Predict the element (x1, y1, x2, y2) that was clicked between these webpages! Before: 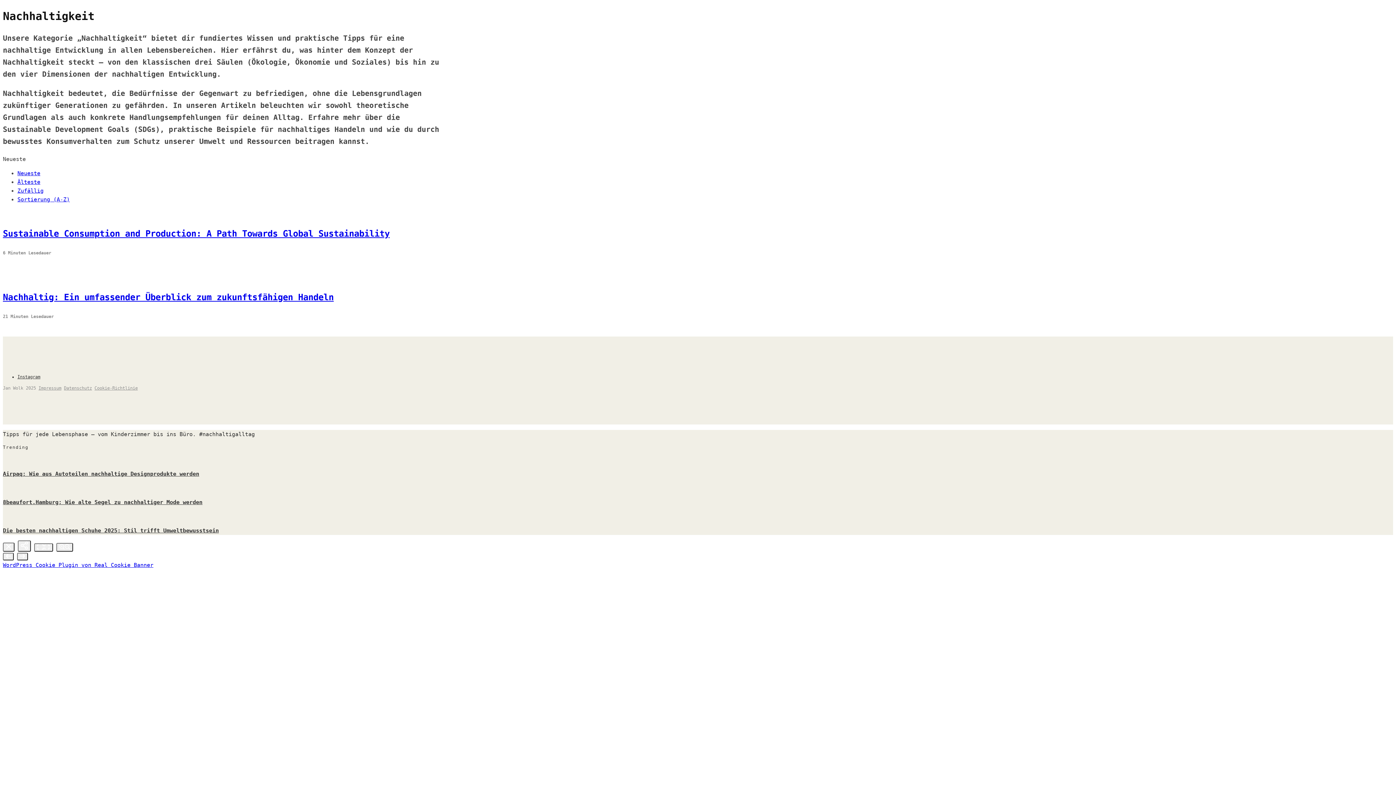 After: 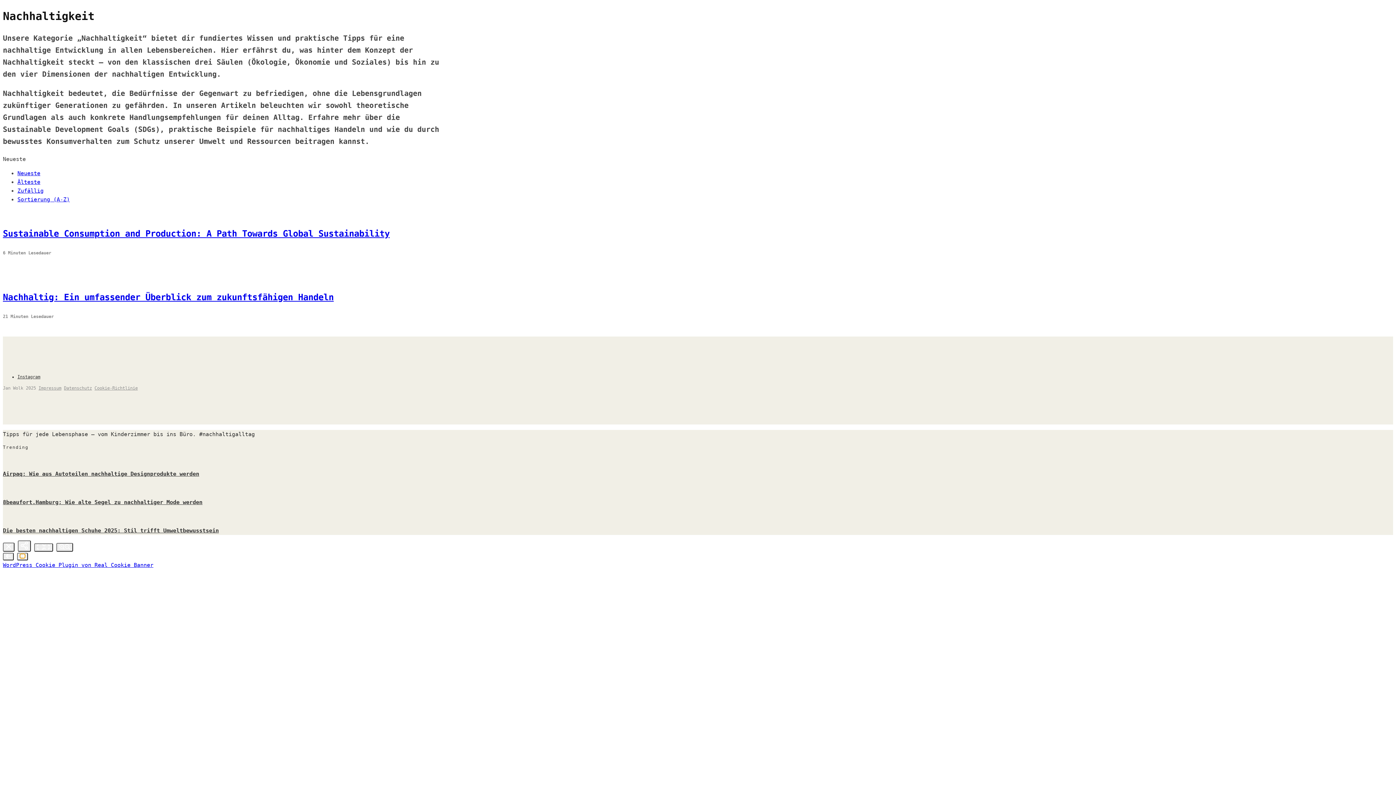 Action: bbox: (17, 553, 28, 560)